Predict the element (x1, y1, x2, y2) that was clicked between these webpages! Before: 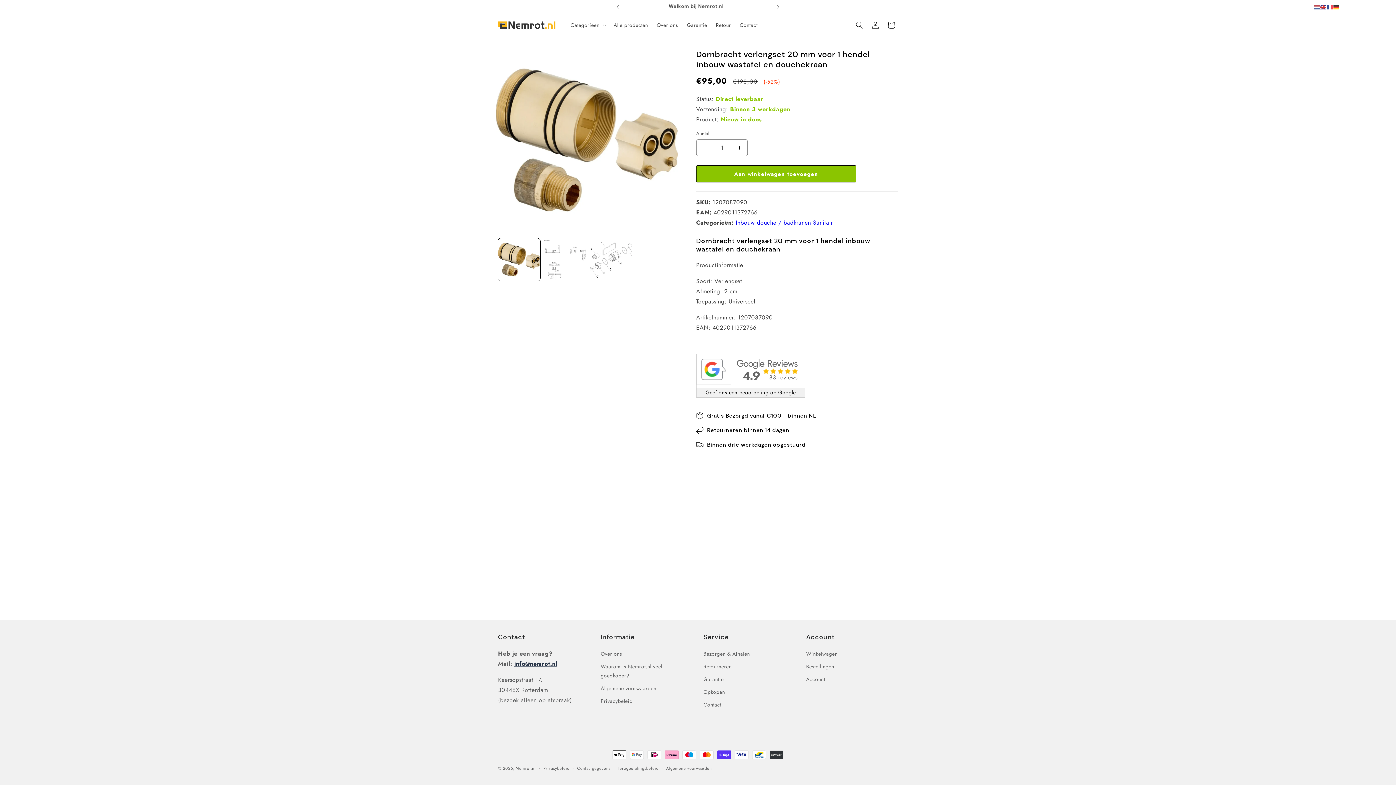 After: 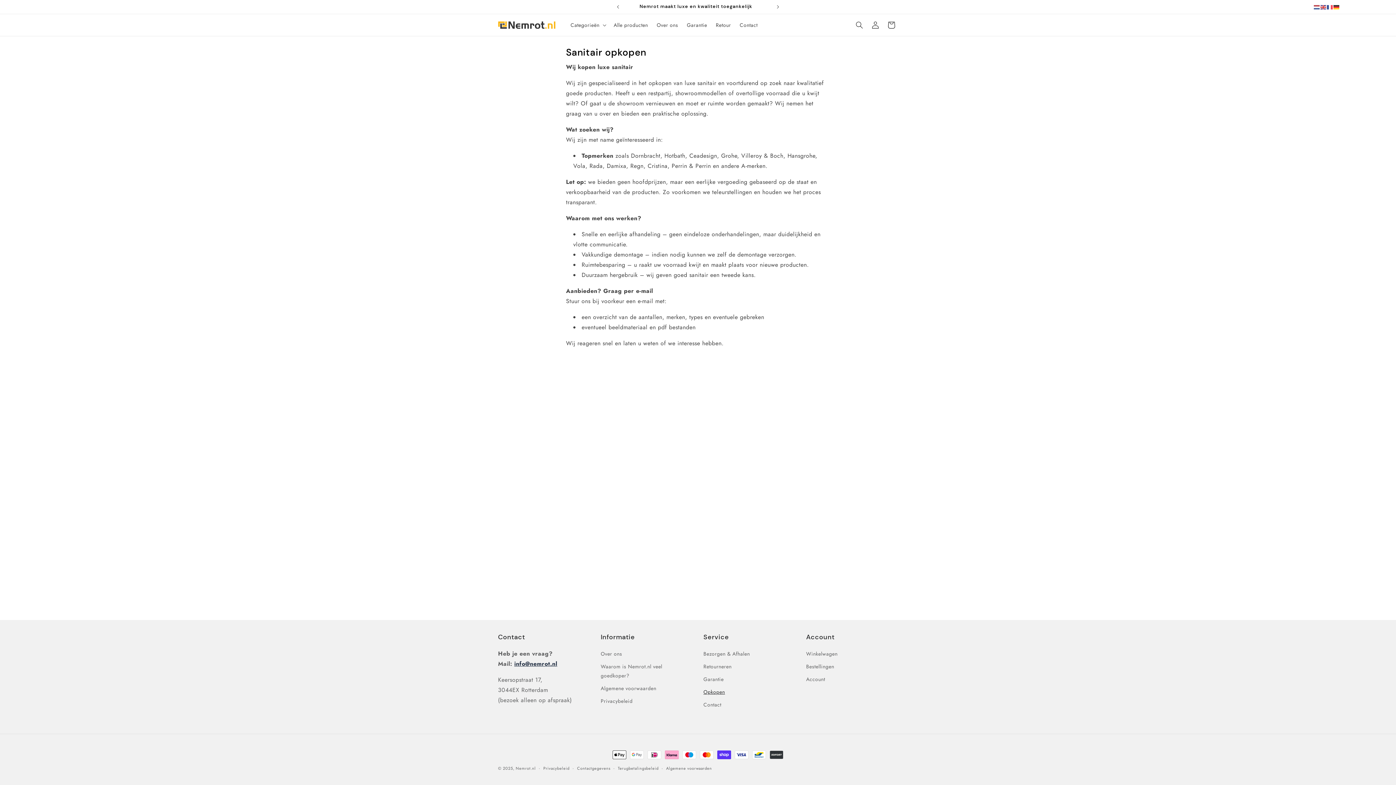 Action: label: Opkopen bbox: (703, 686, 725, 698)